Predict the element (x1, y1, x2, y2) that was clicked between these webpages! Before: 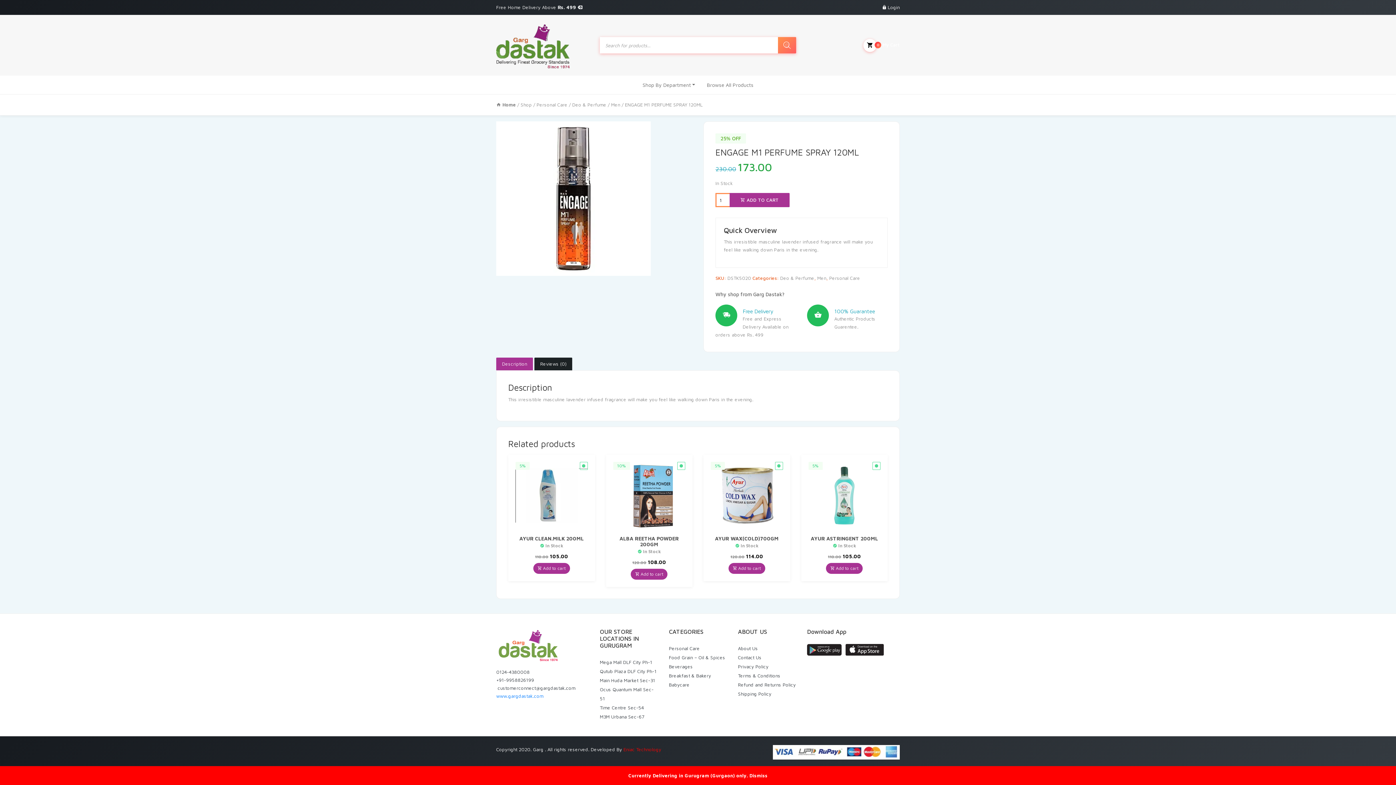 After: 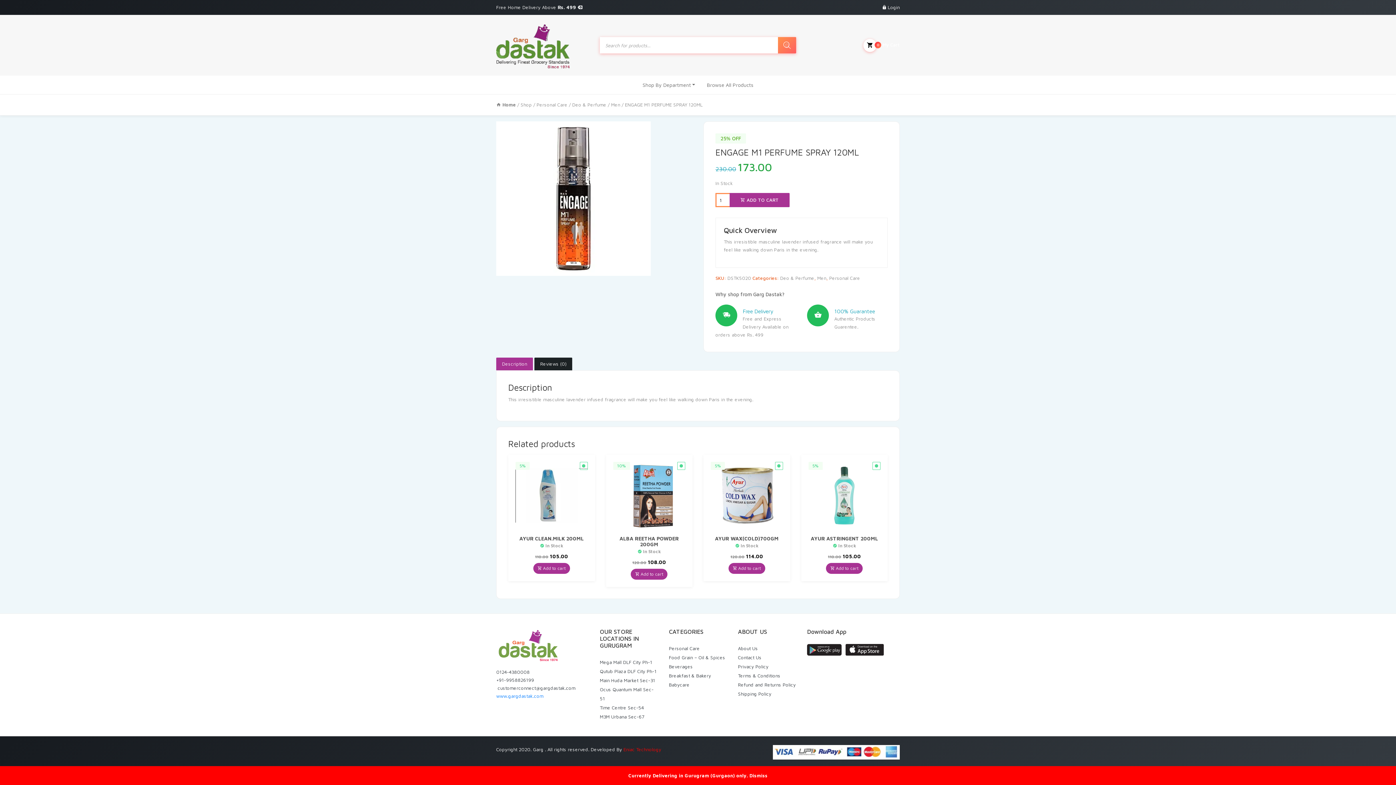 Action: label: M3M Urbana Sec-67 bbox: (600, 714, 644, 720)